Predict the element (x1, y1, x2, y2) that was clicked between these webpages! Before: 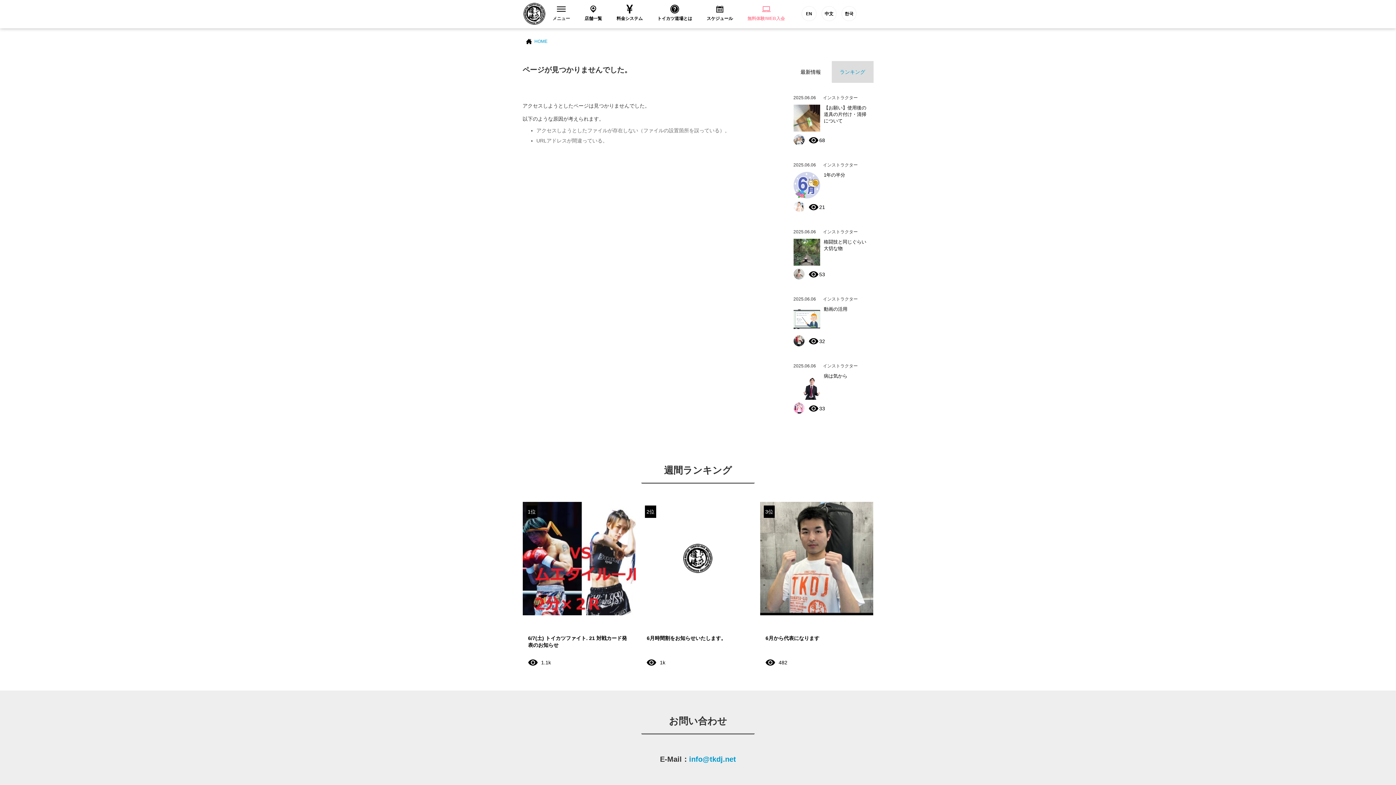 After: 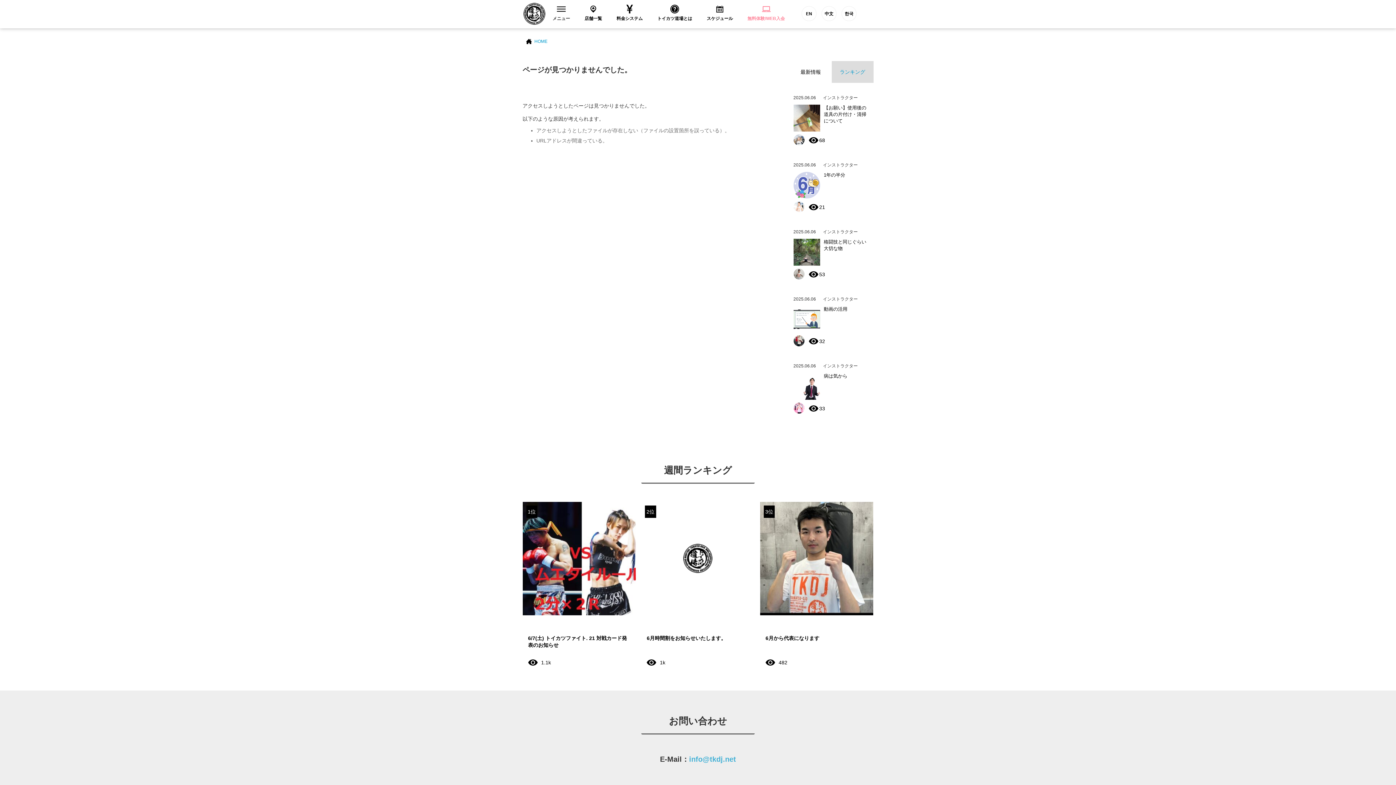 Action: bbox: (689, 755, 736, 763) label: info@tkdj.net